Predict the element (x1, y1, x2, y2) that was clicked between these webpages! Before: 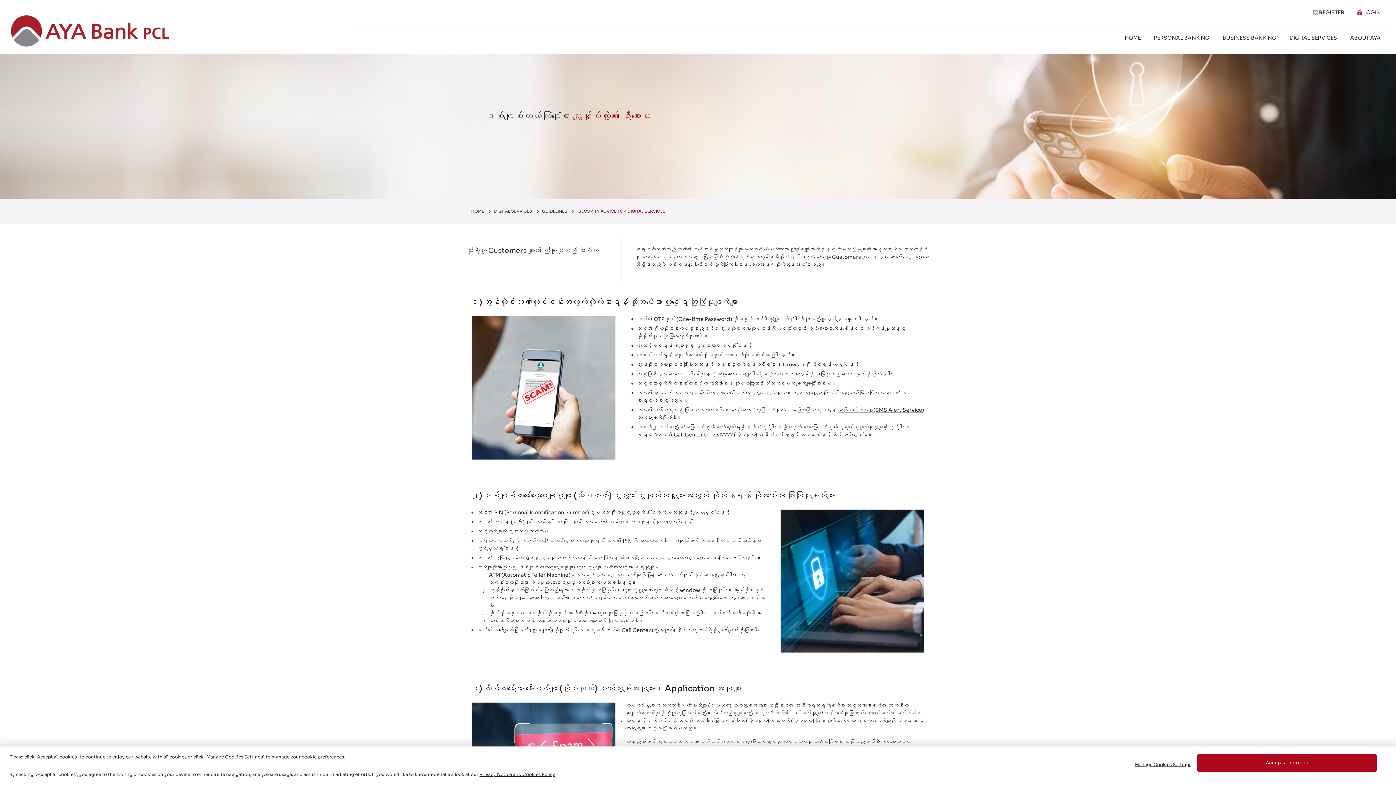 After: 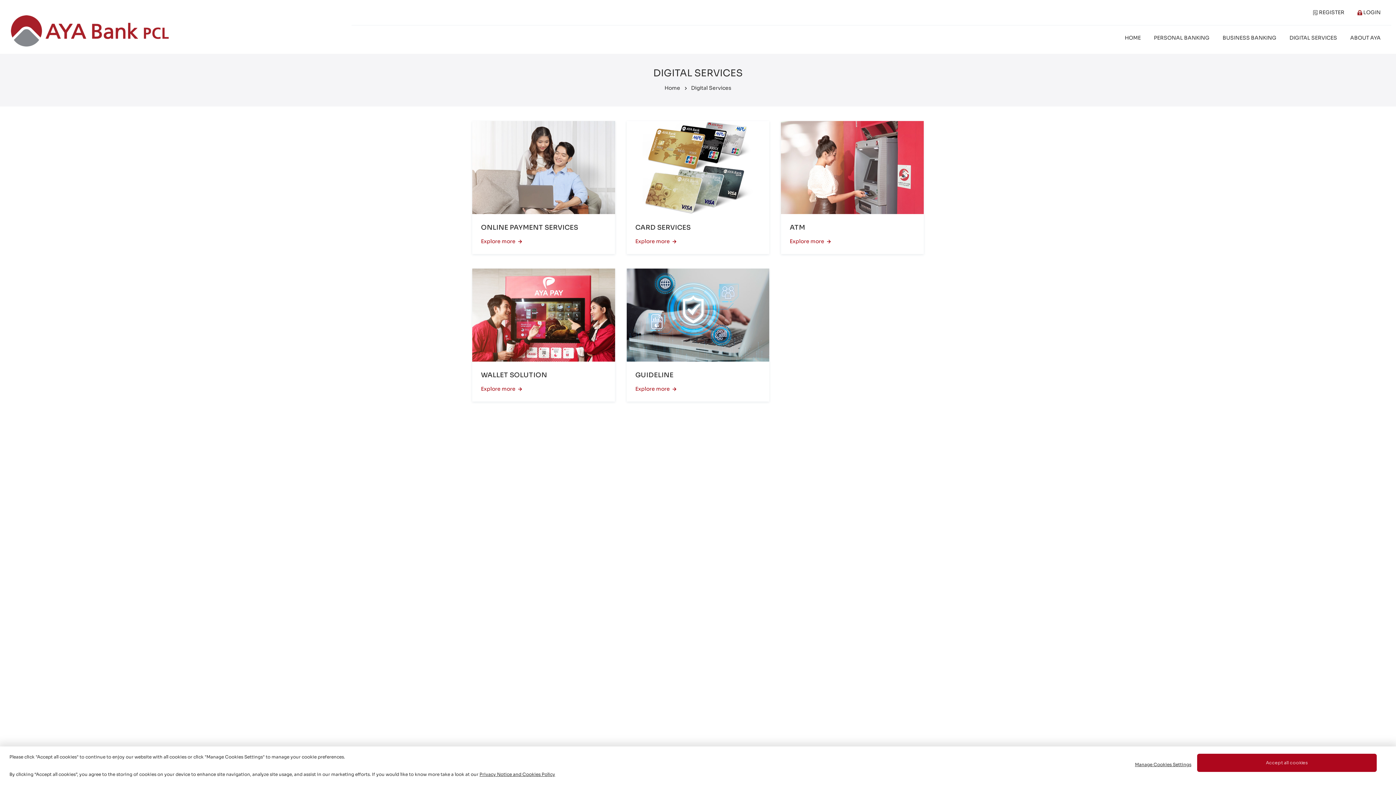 Action: bbox: (1289, 34, 1337, 41) label: DIGITAL SERVICES